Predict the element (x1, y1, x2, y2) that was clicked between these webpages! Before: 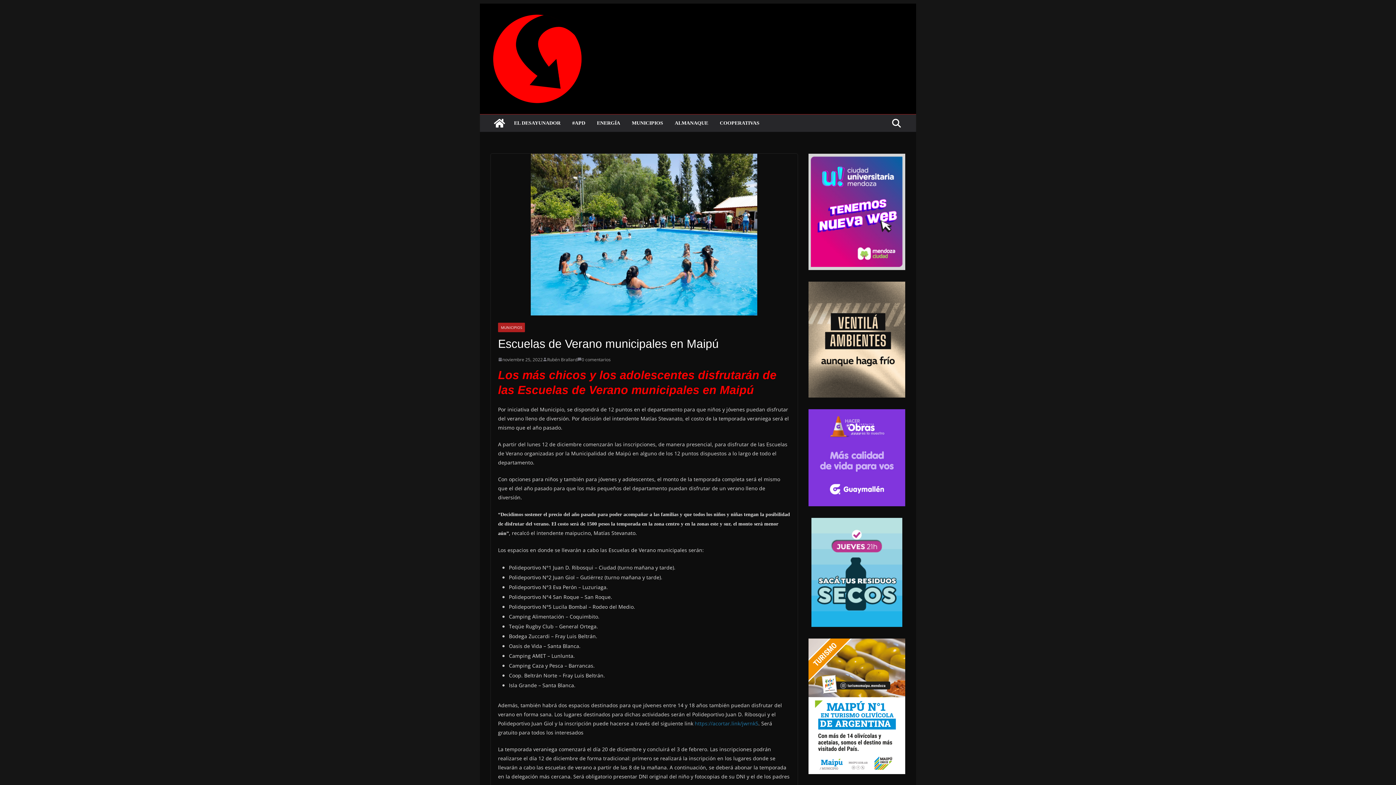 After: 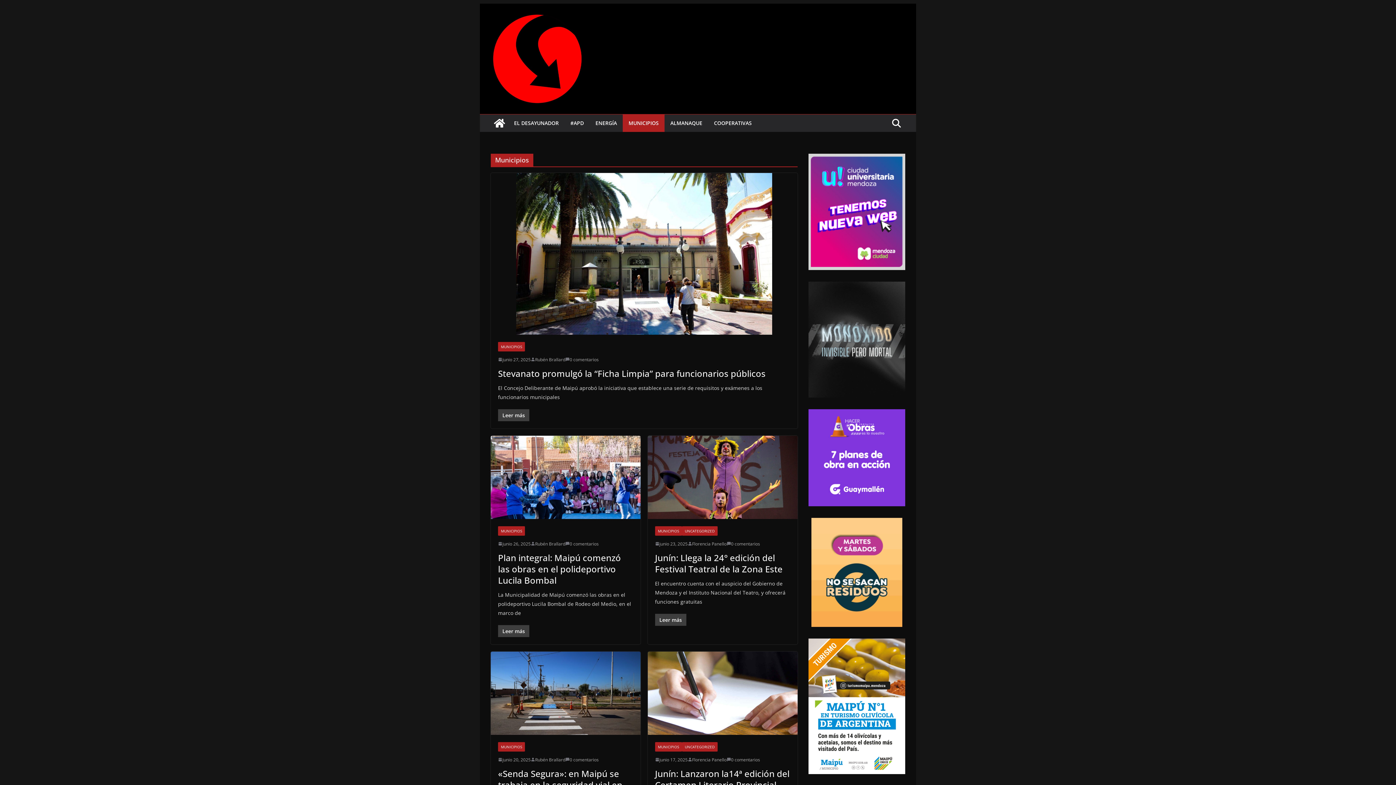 Action: bbox: (632, 118, 663, 128) label: MUNICIPIOS